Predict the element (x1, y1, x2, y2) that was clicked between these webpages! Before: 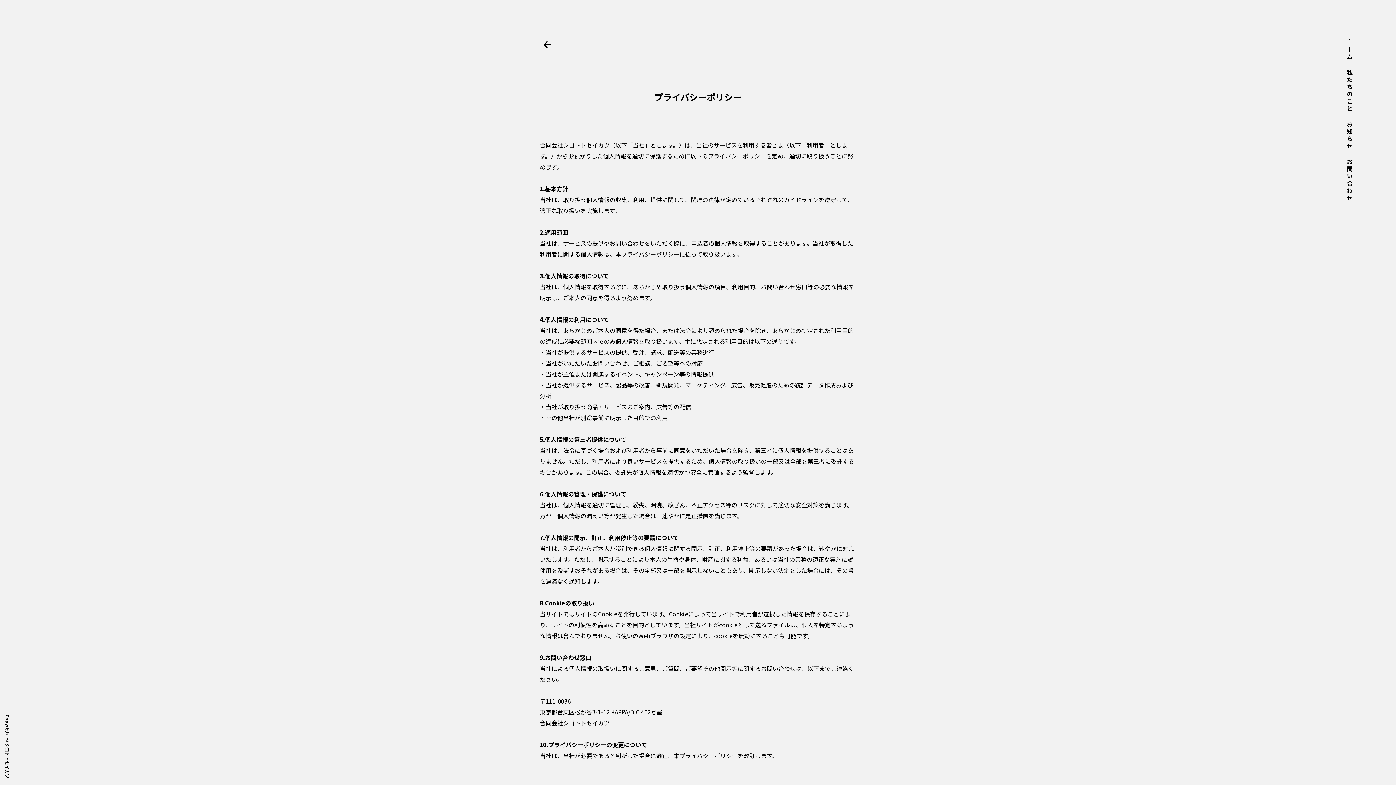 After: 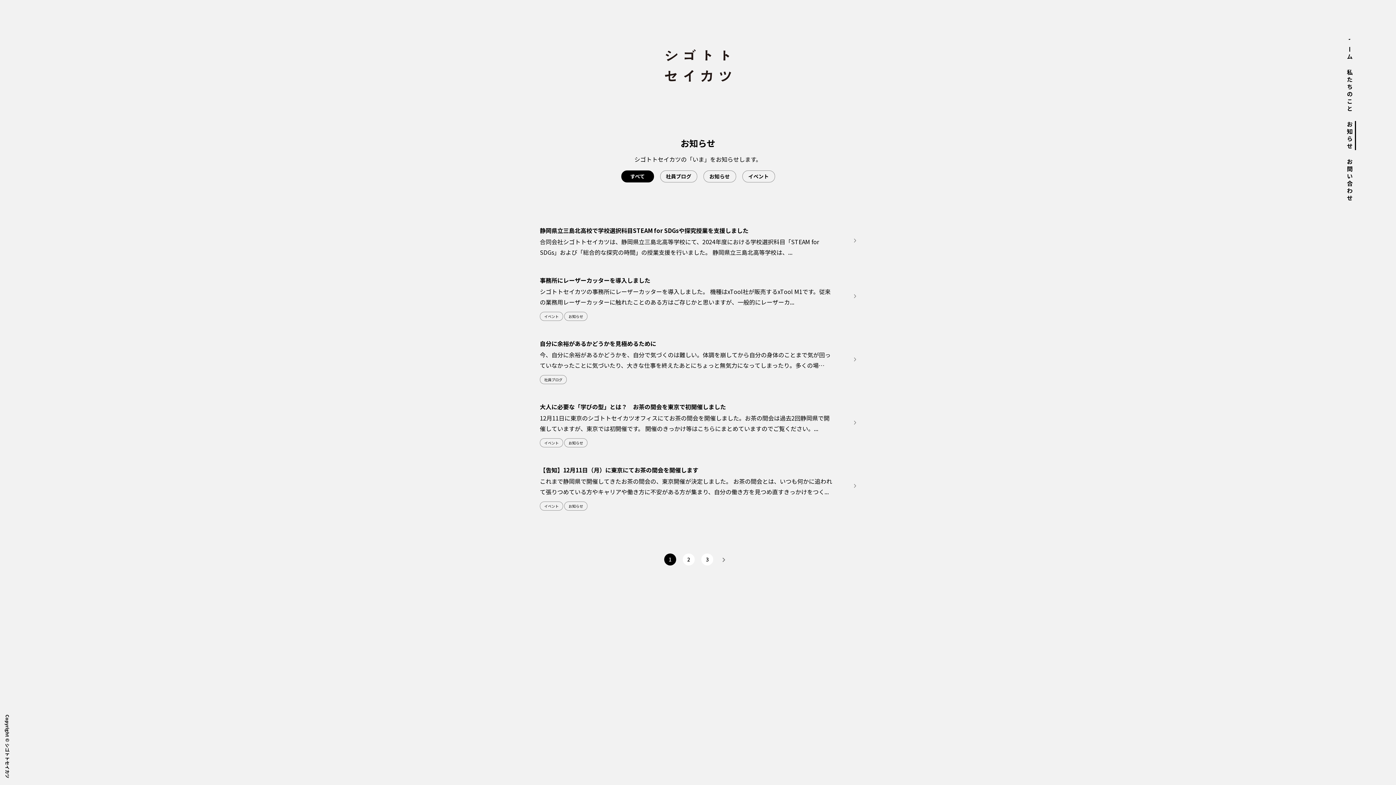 Action: bbox: (1345, 121, 1354, 150) label: お知らせ